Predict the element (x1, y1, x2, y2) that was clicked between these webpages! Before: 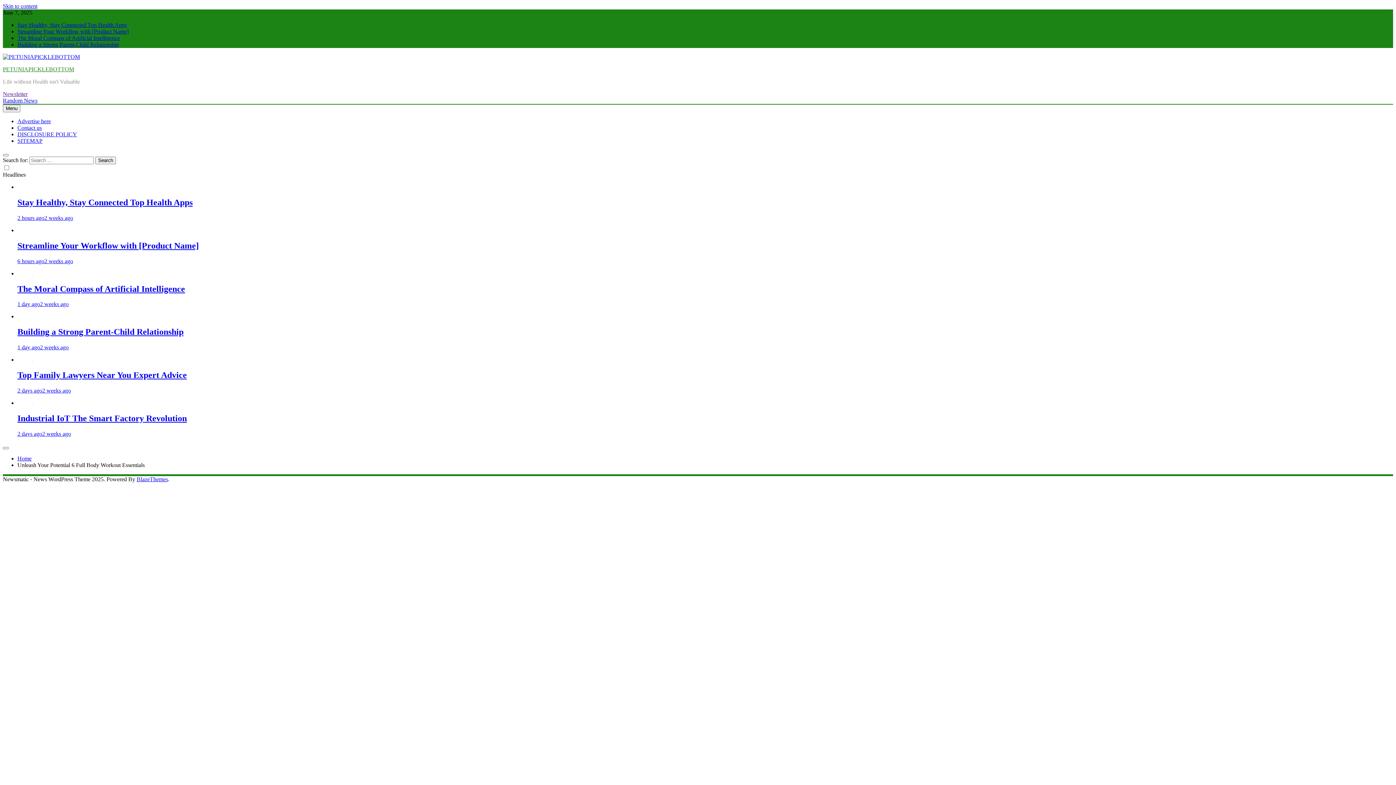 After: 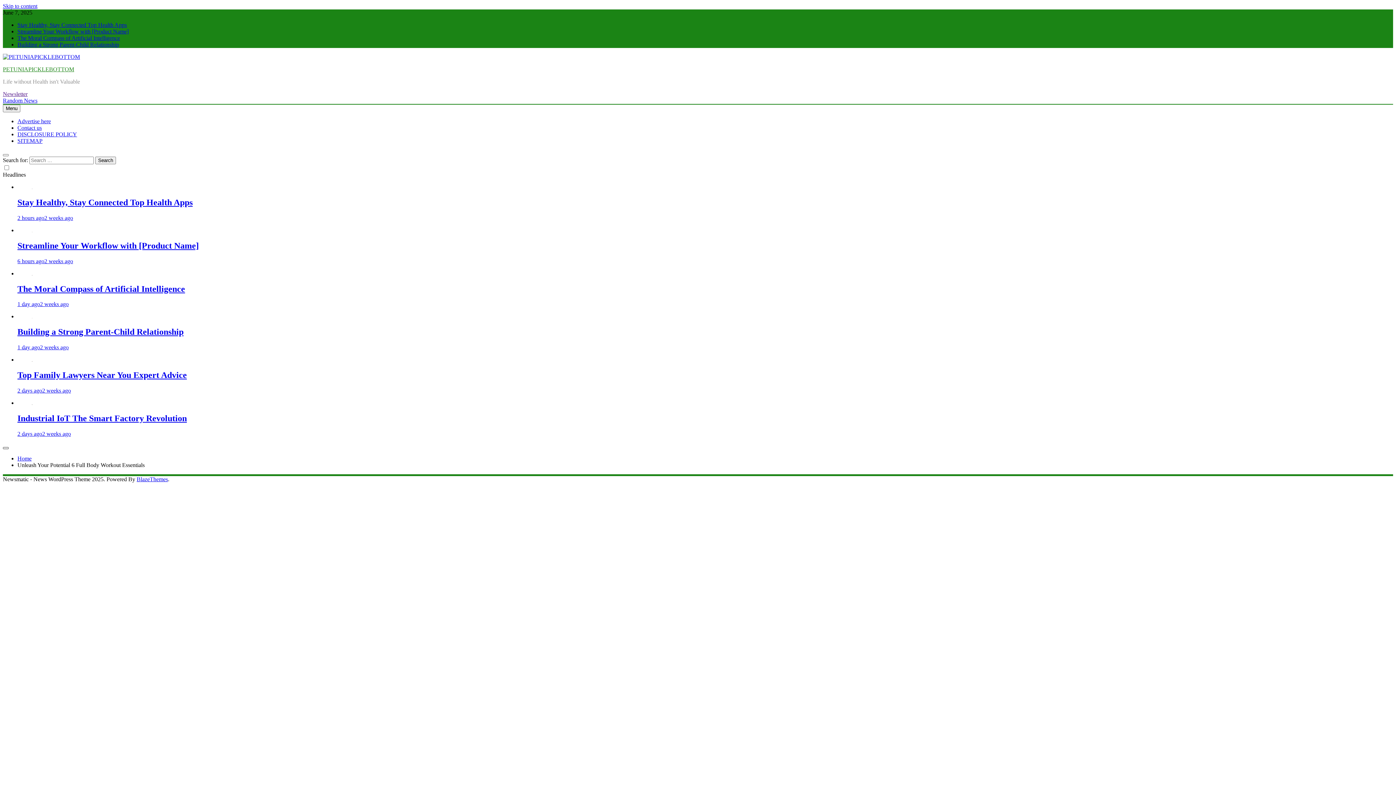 Action: bbox: (2, 447, 8, 449)